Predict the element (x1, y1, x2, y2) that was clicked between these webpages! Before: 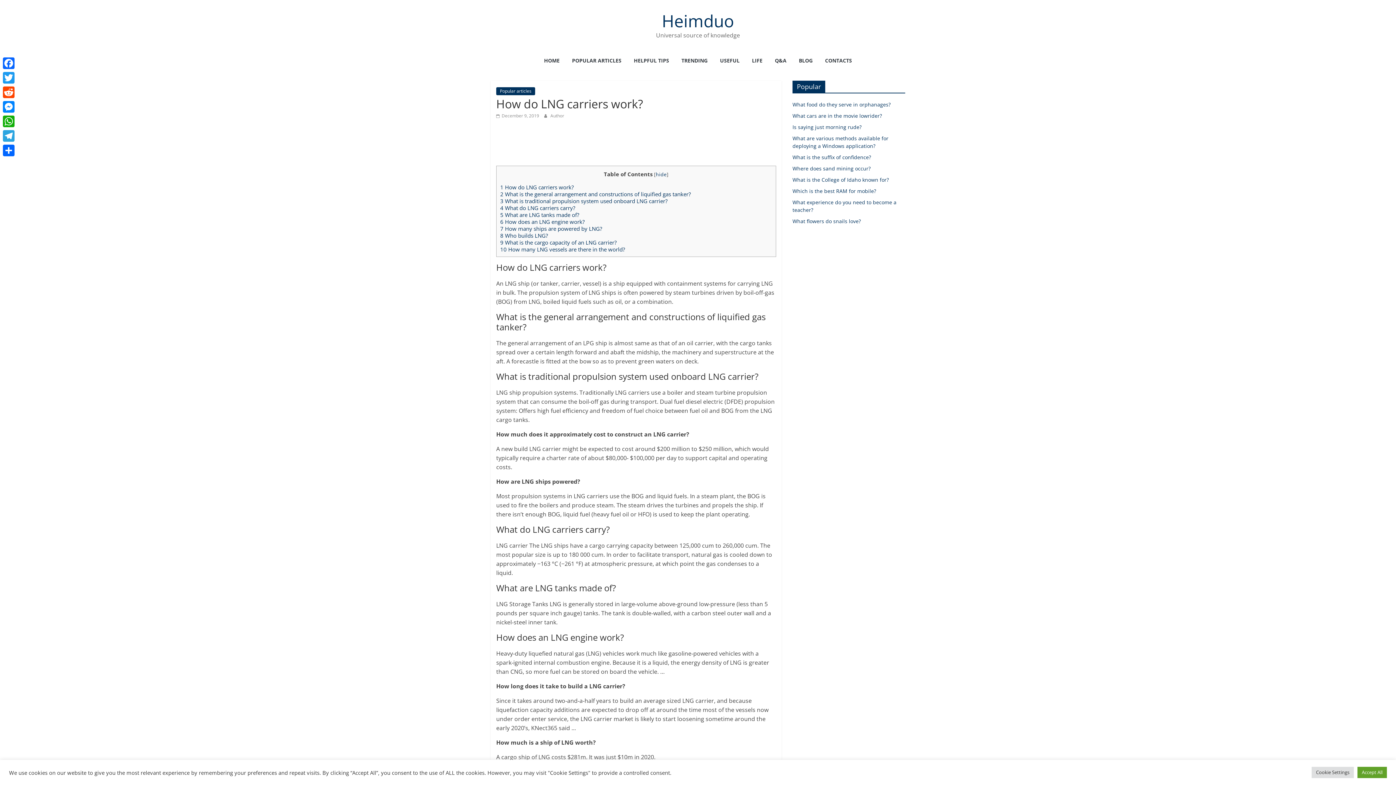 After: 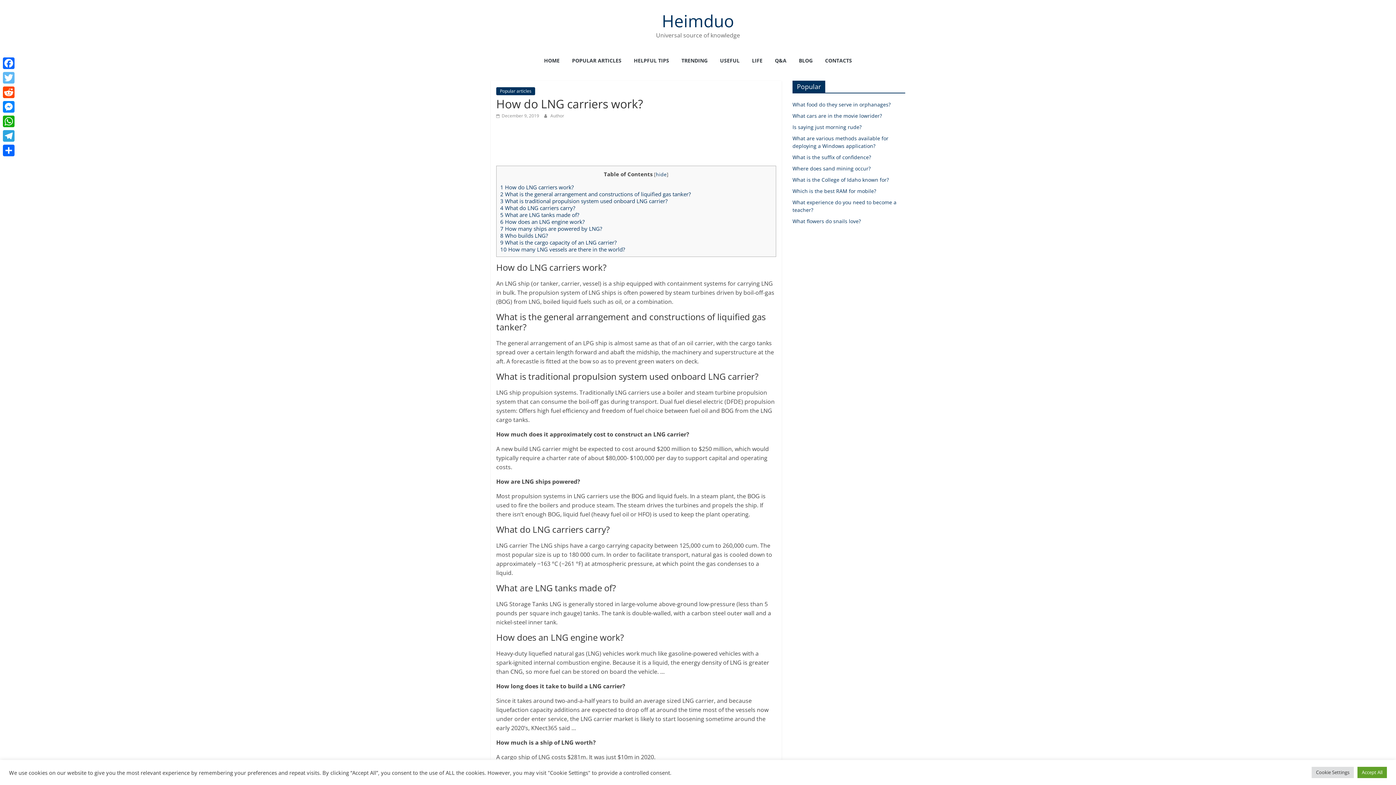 Action: label: Twitter bbox: (1, 70, 16, 85)